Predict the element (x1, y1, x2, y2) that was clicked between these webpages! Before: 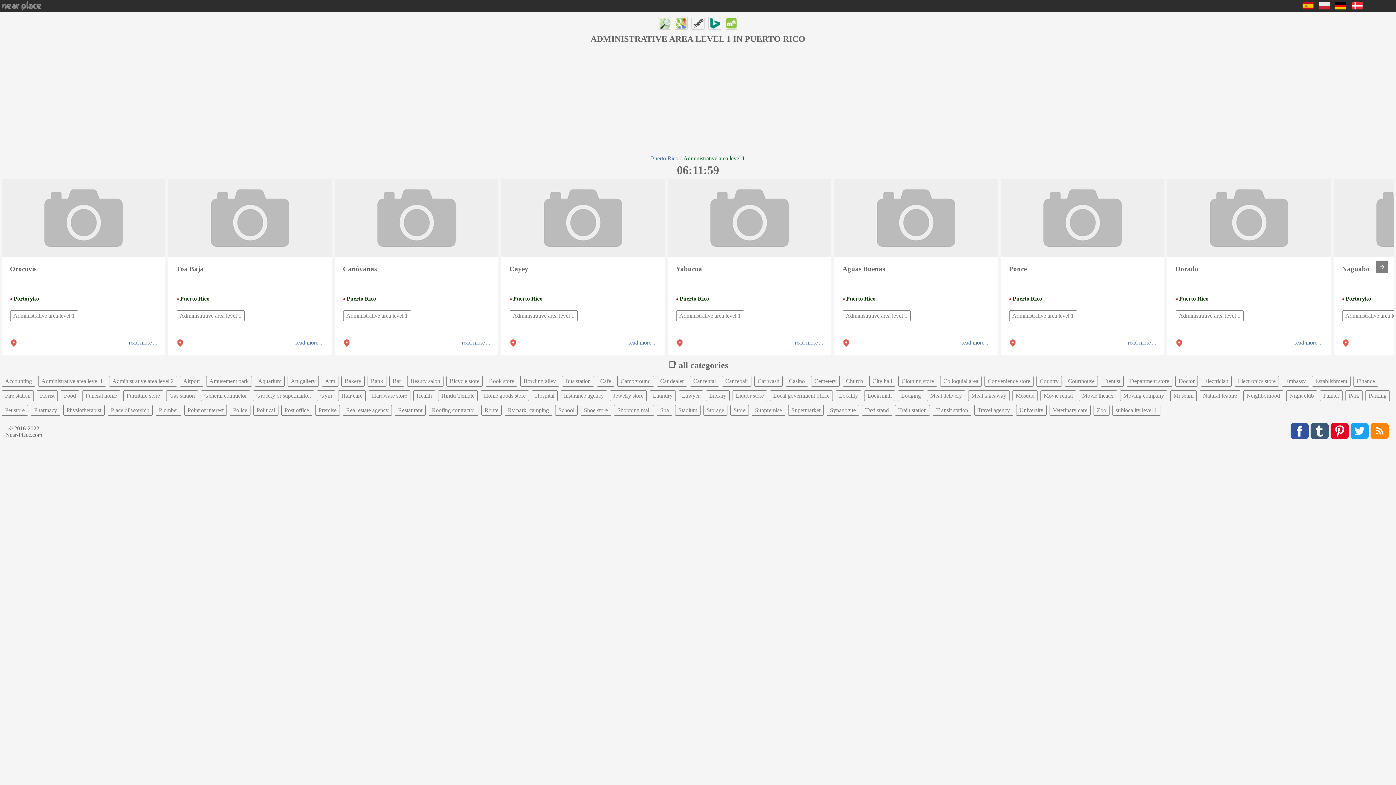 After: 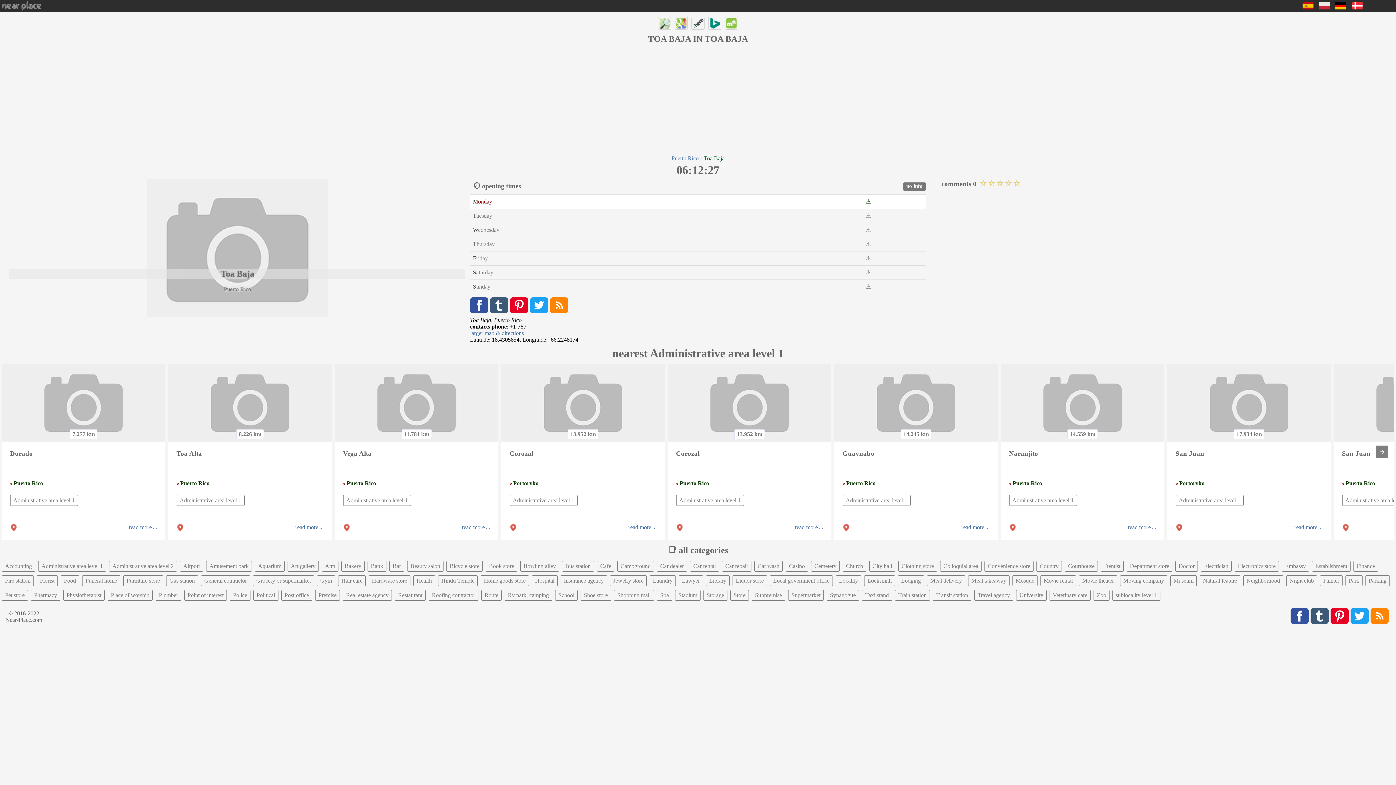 Action: bbox: (168, 178, 332, 256)